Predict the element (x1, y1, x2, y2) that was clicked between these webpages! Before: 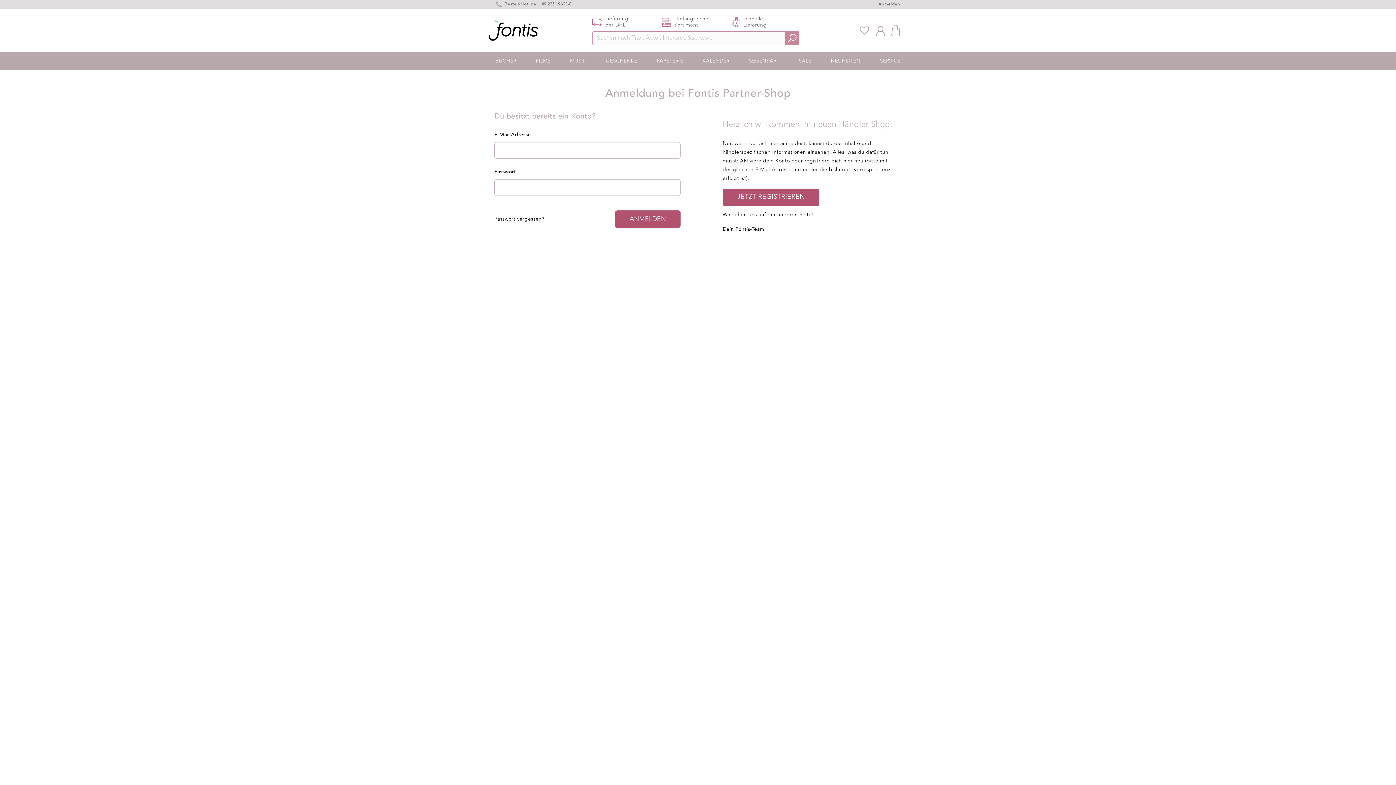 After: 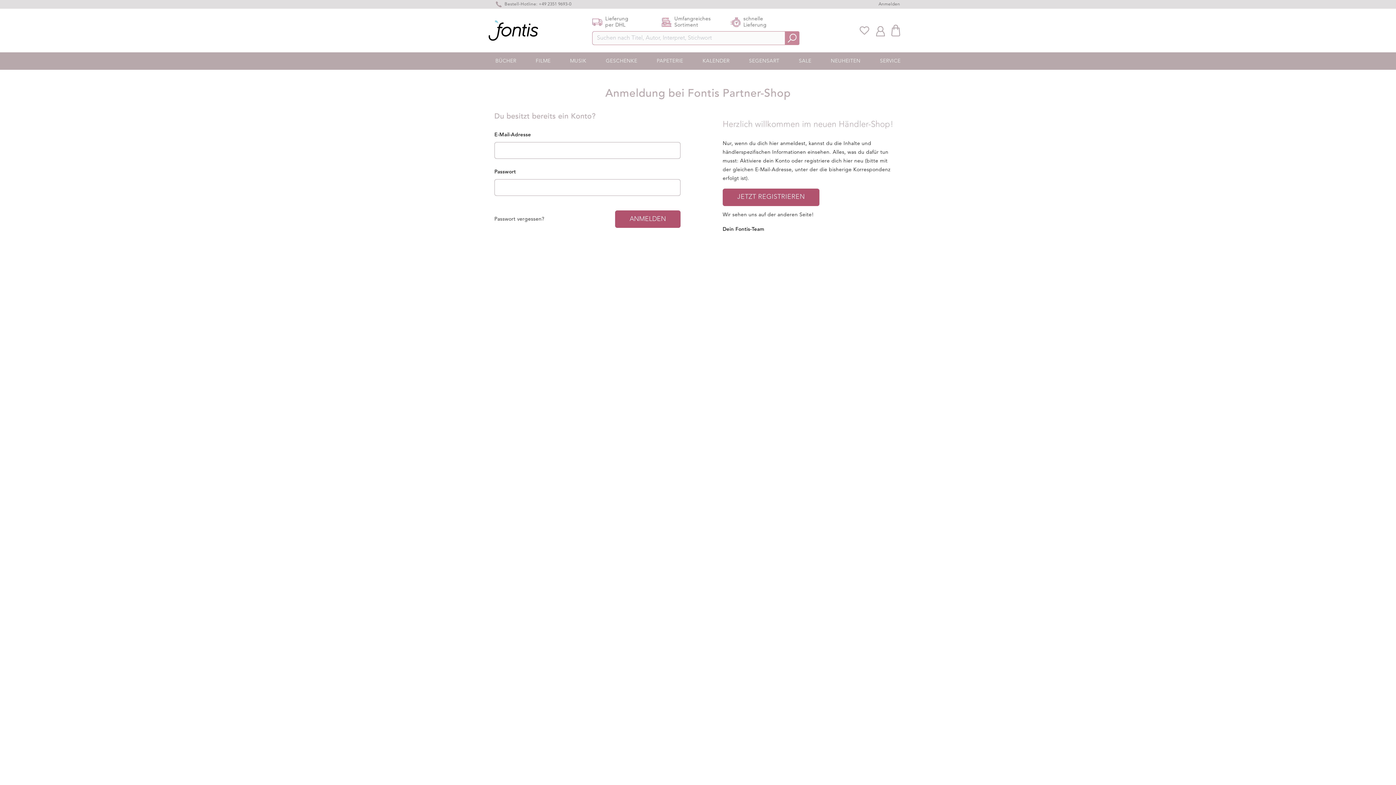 Action: bbox: (654, 56, 686, 65) label: PAPETERIE